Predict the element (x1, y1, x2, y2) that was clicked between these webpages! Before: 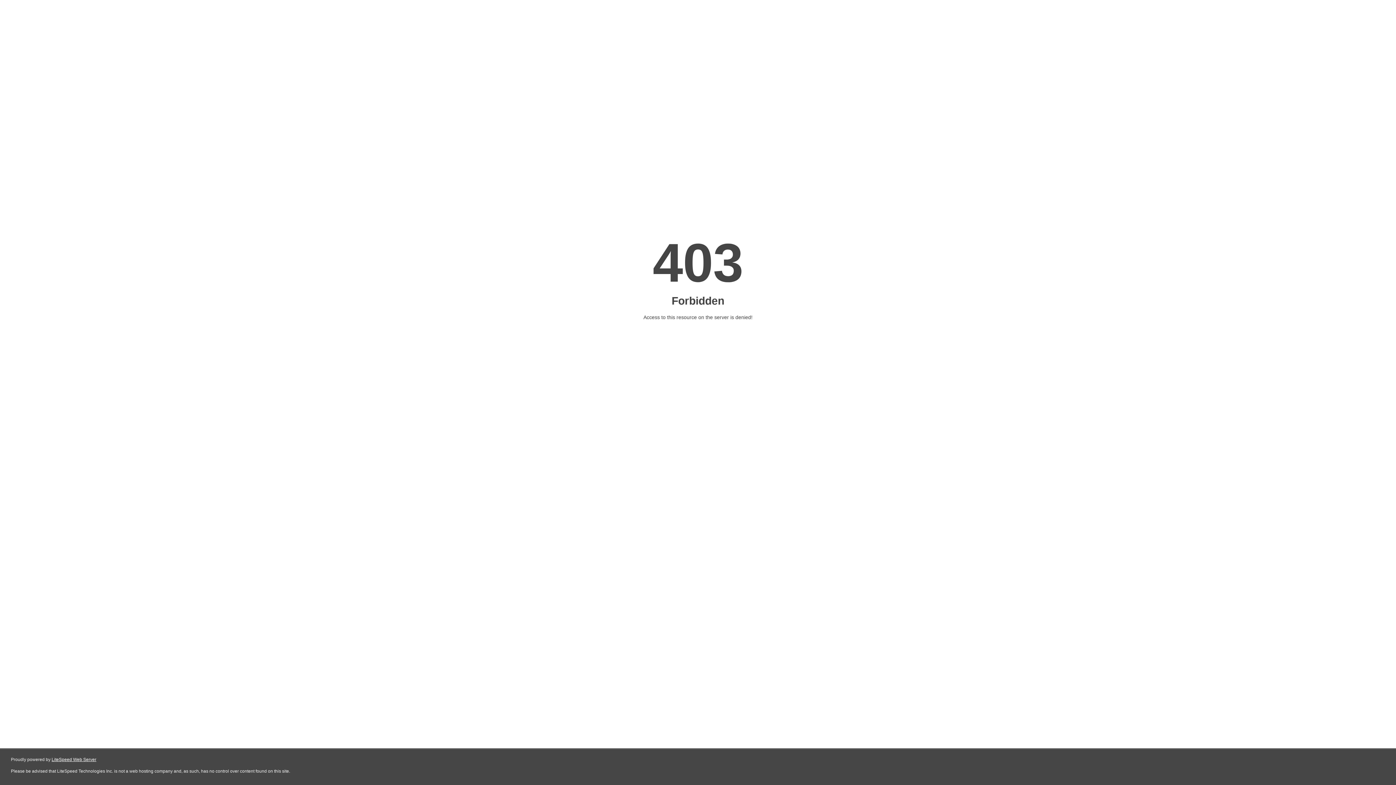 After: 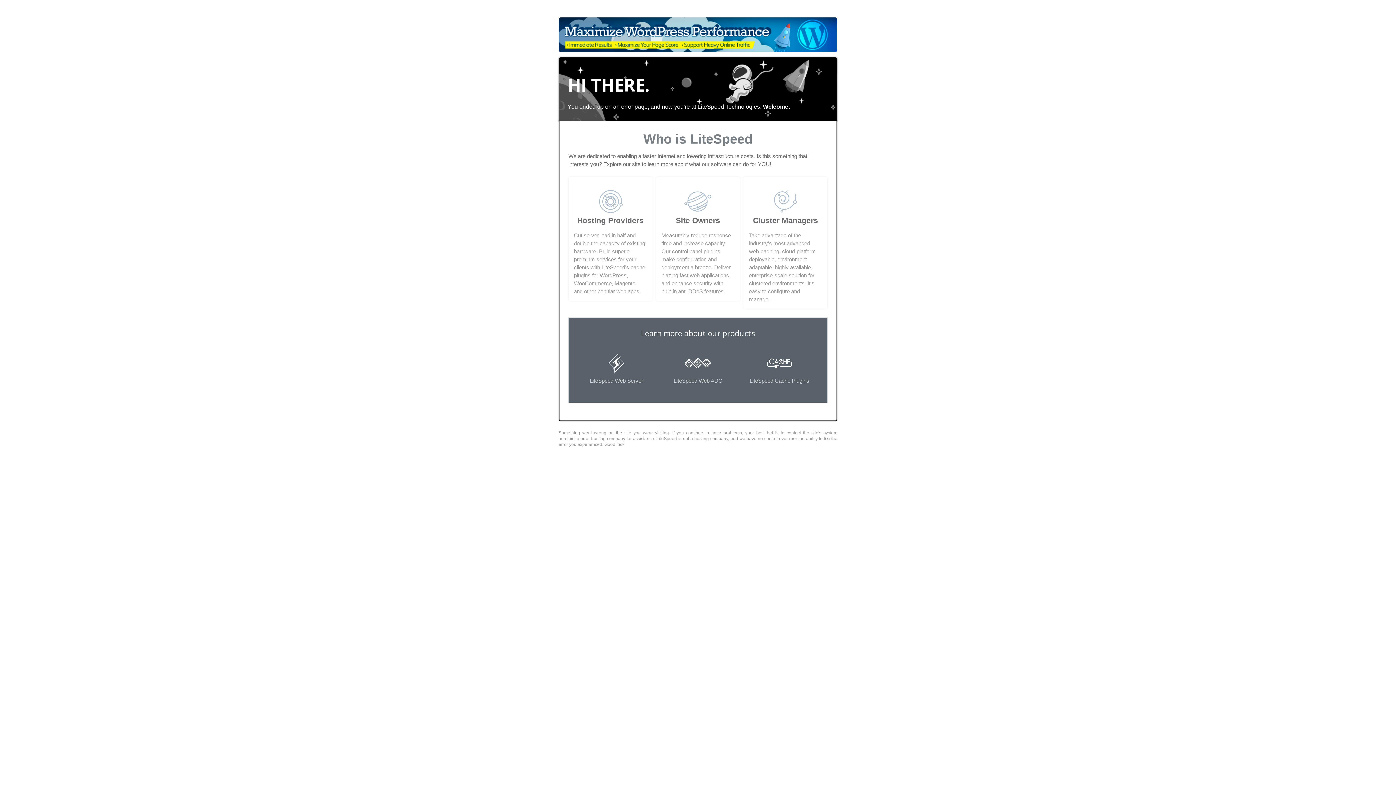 Action: bbox: (51, 757, 96, 762) label: LiteSpeed Web Server